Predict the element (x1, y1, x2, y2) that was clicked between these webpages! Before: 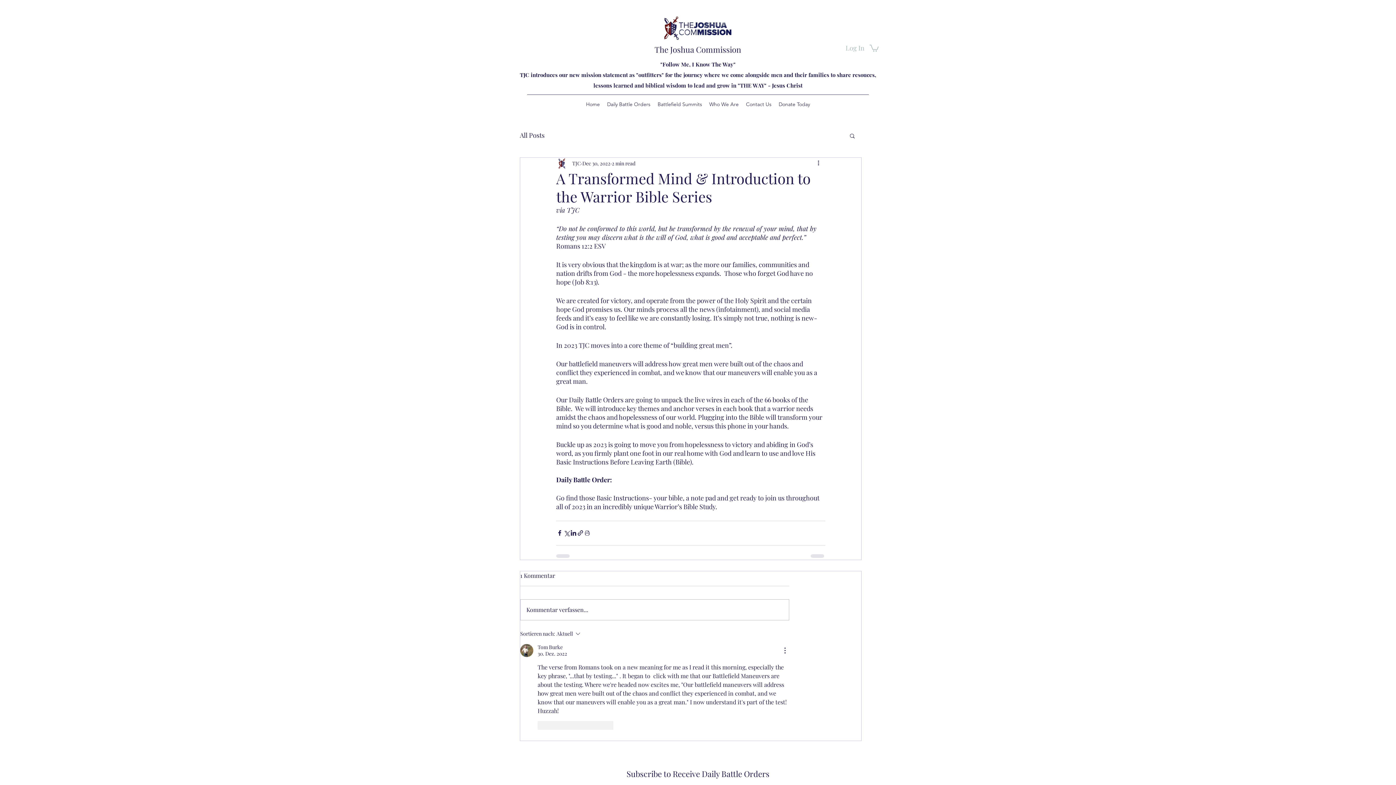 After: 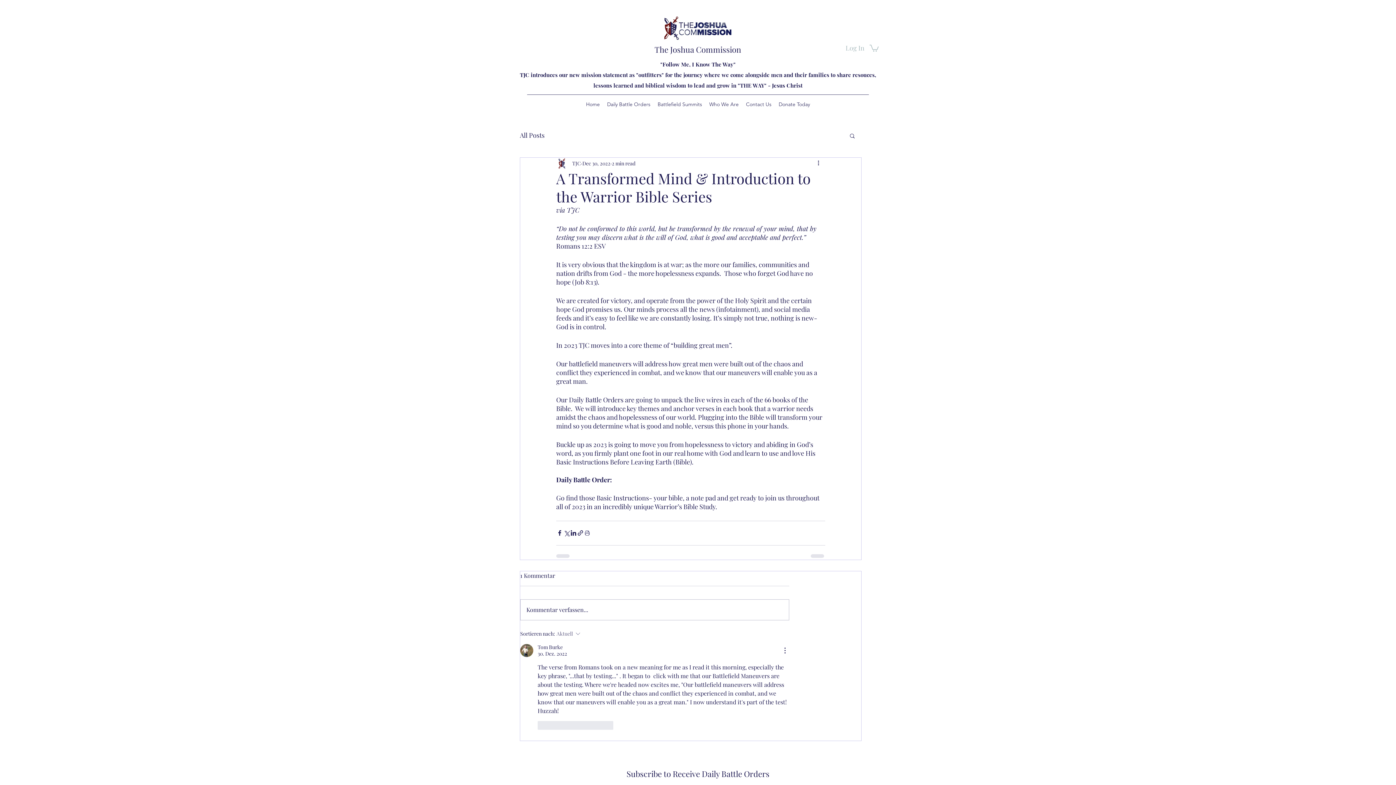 Action: label: Sortieren nach:
Aktuell bbox: (520, 629, 622, 638)